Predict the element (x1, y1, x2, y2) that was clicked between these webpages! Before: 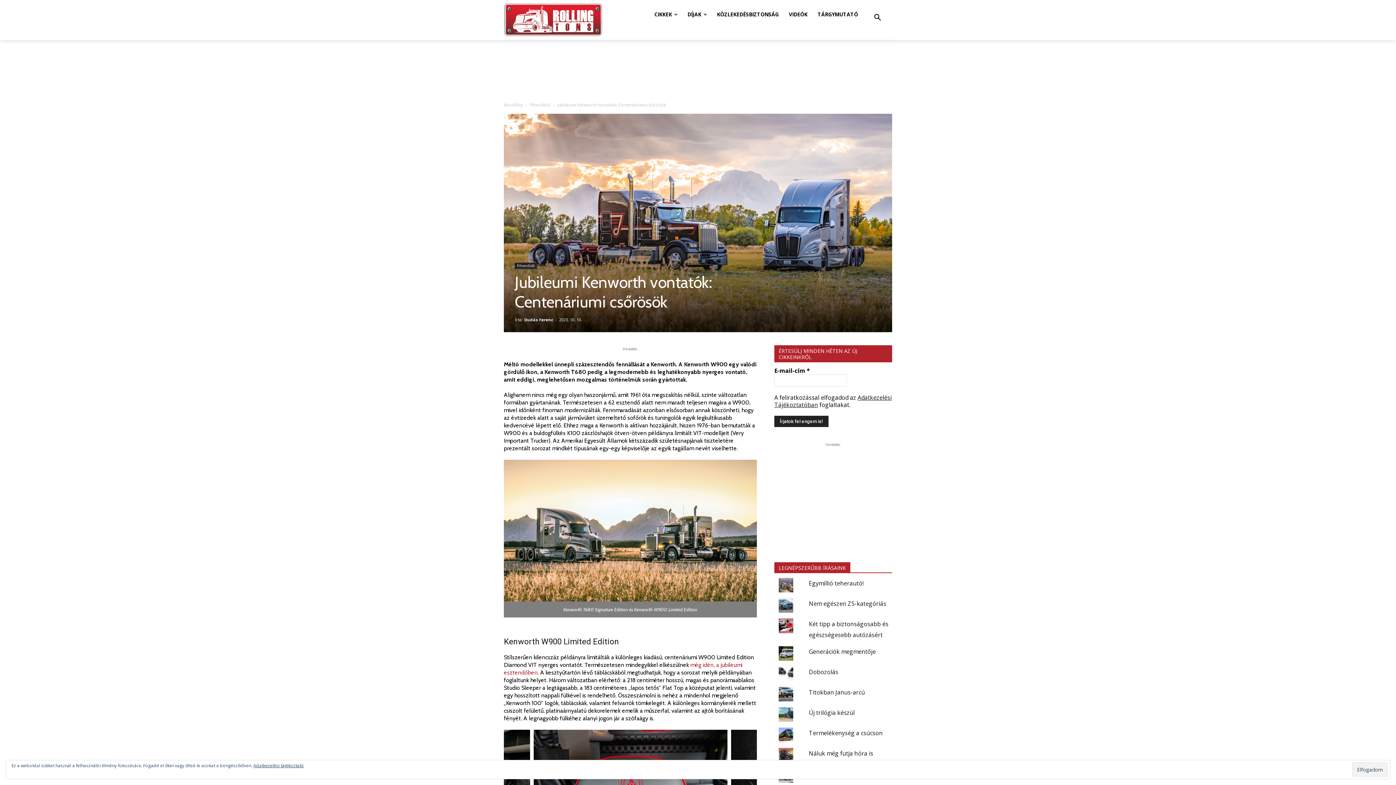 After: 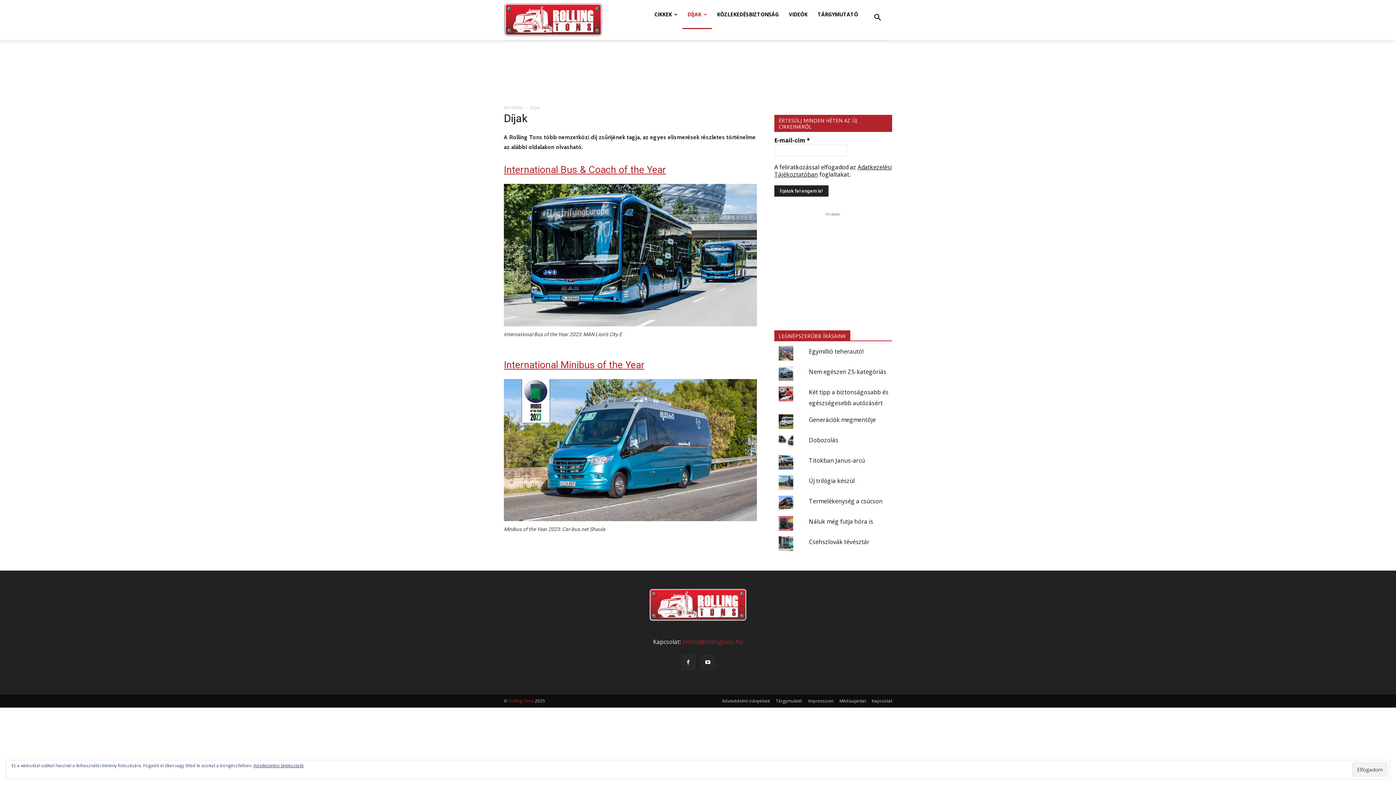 Action: bbox: (682, 0, 712, 29) label: DÍJAK